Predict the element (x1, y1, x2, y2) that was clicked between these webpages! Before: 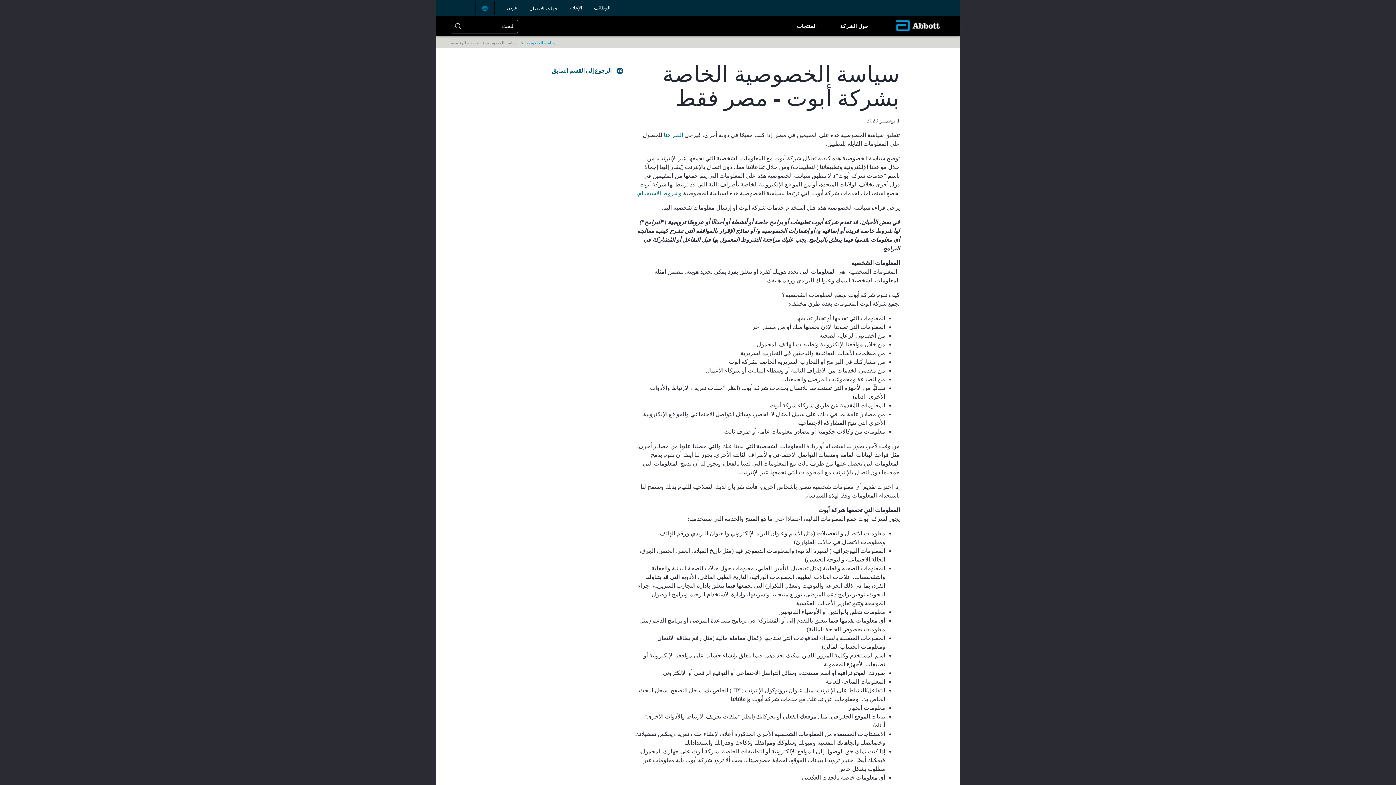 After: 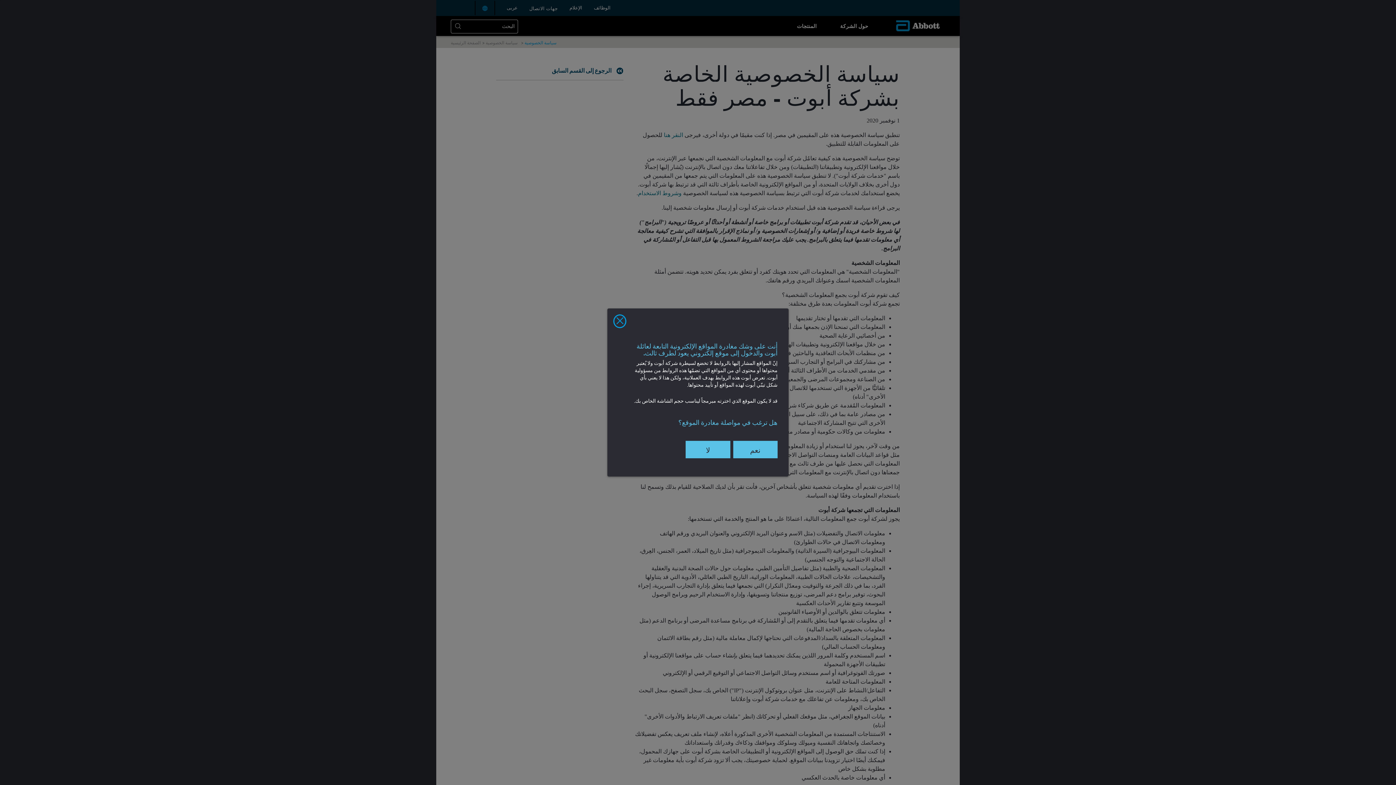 Action: bbox: (664, 132, 683, 138) label: النقر هنا